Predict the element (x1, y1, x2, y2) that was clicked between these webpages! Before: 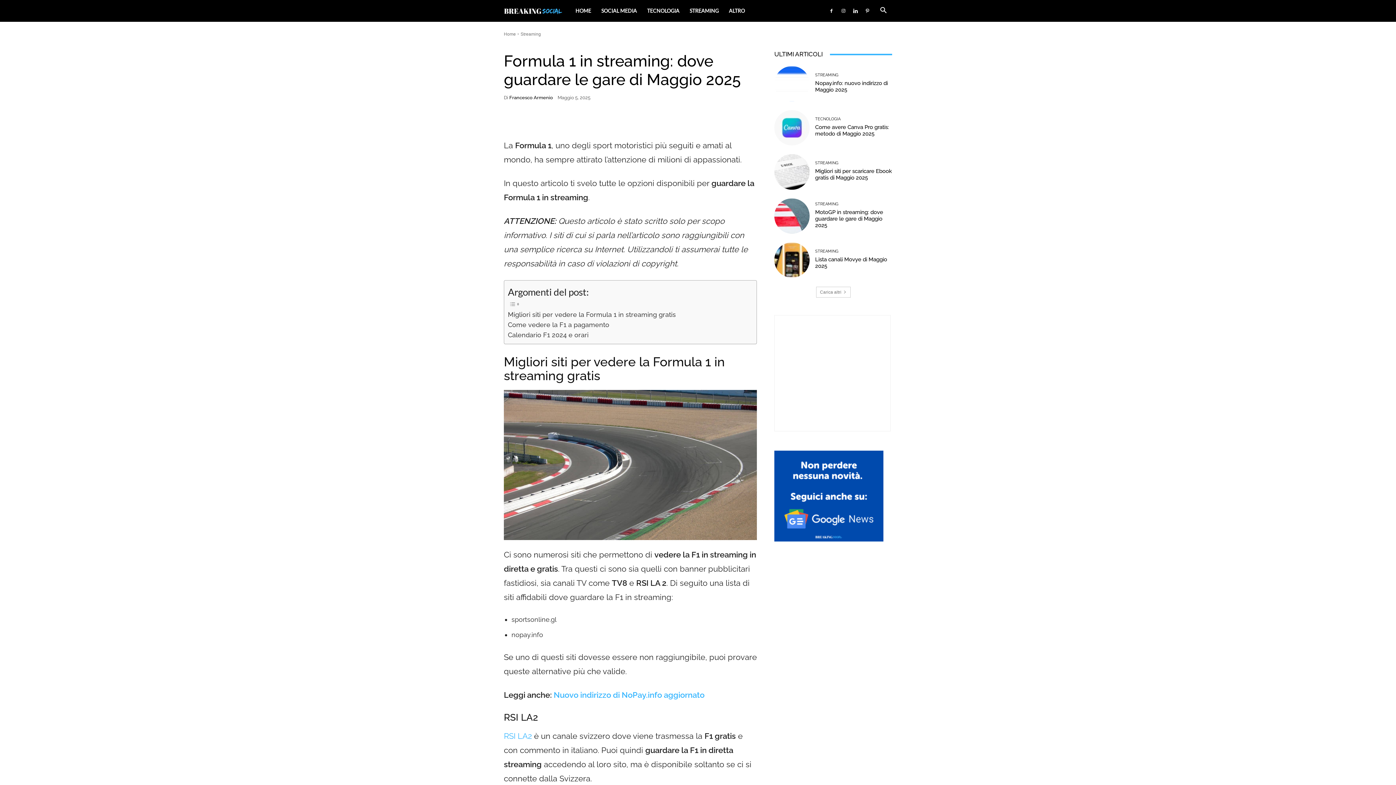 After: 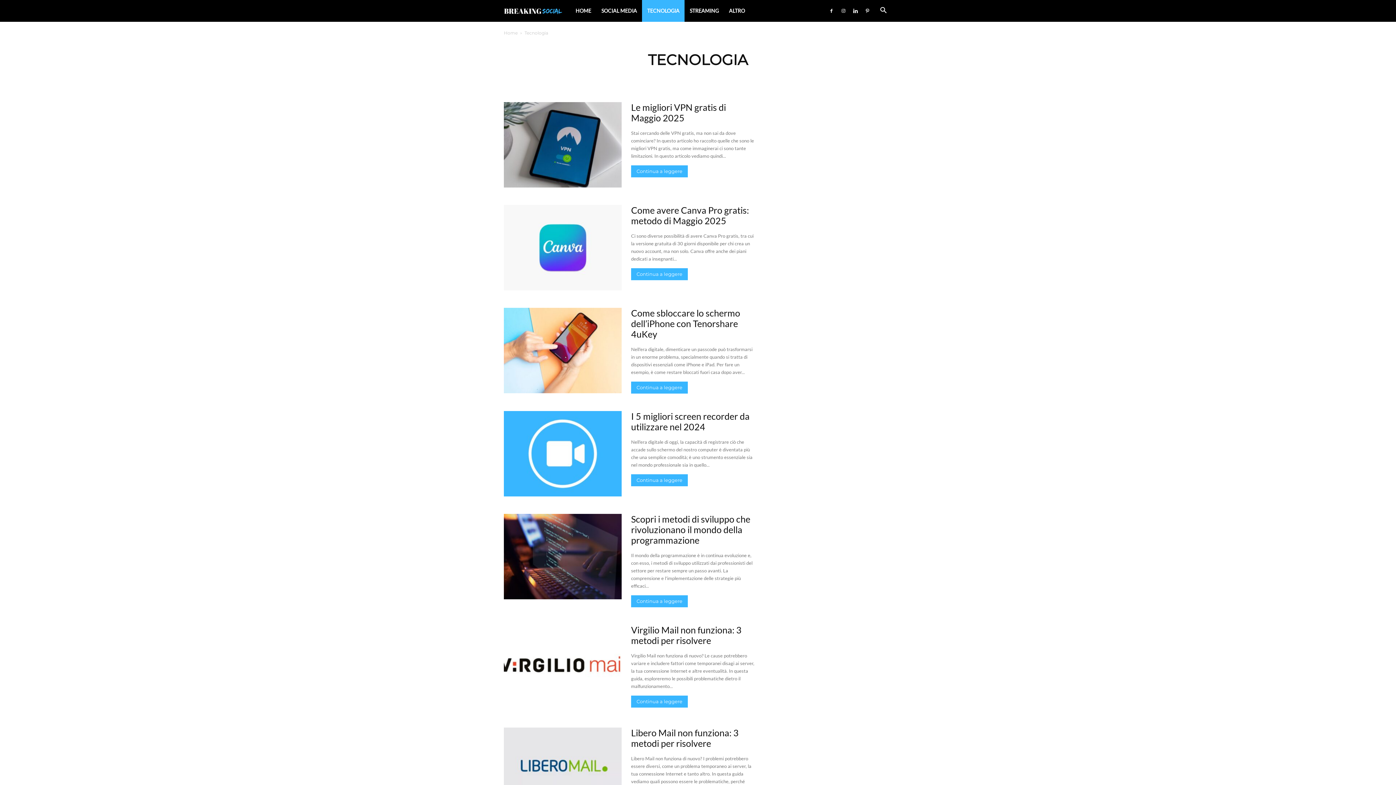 Action: label: TECNOLOGIA bbox: (815, 117, 840, 121)